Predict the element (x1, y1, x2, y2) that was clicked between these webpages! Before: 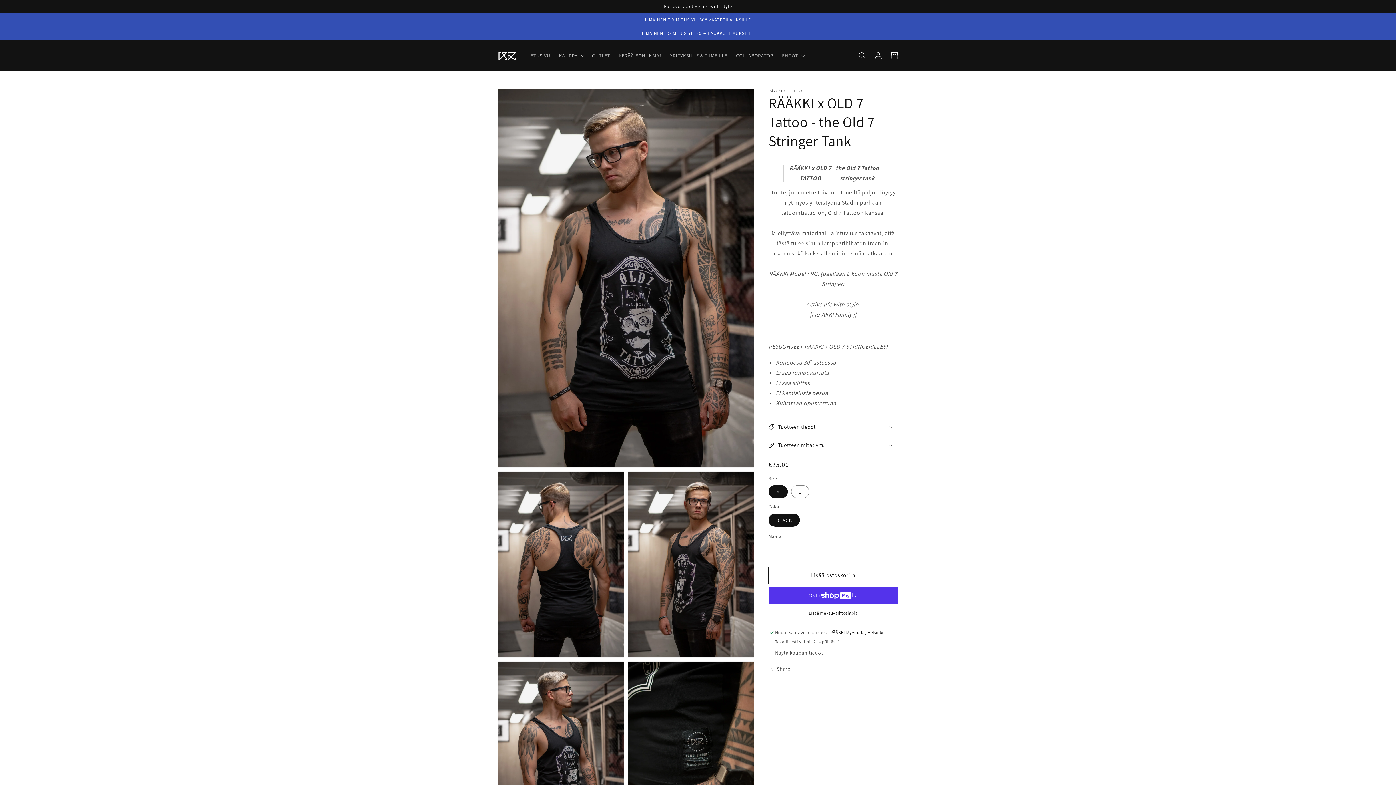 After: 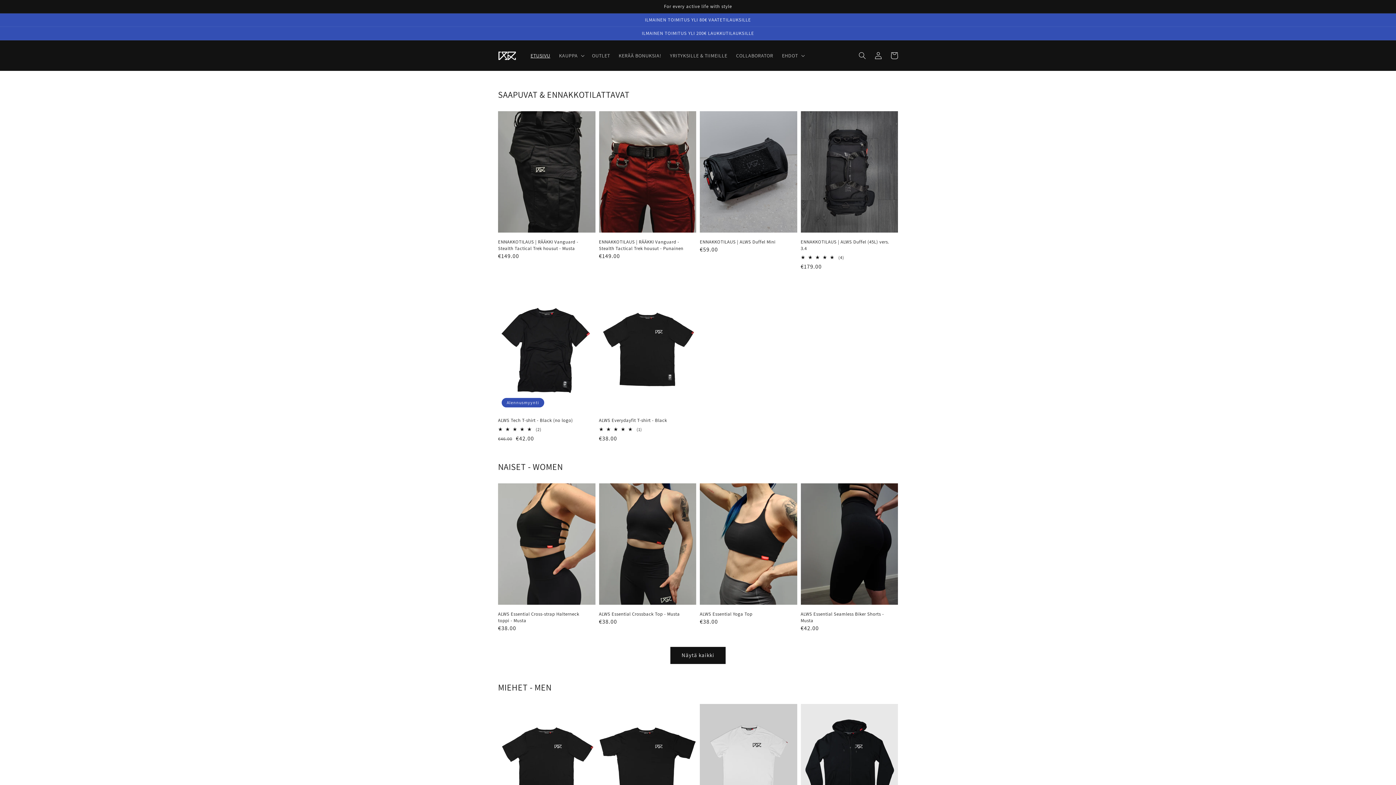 Action: bbox: (526, 48, 554, 63) label: ETUSIVU